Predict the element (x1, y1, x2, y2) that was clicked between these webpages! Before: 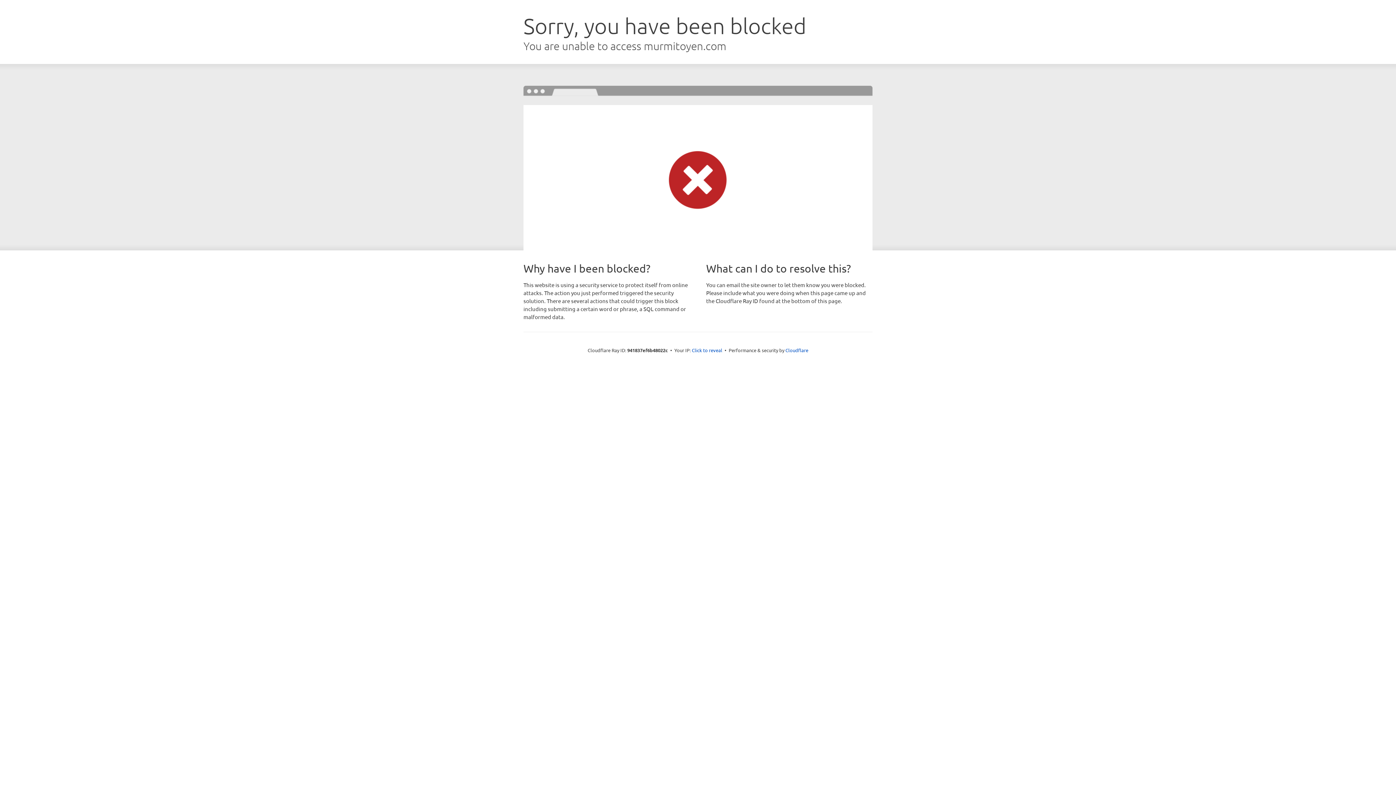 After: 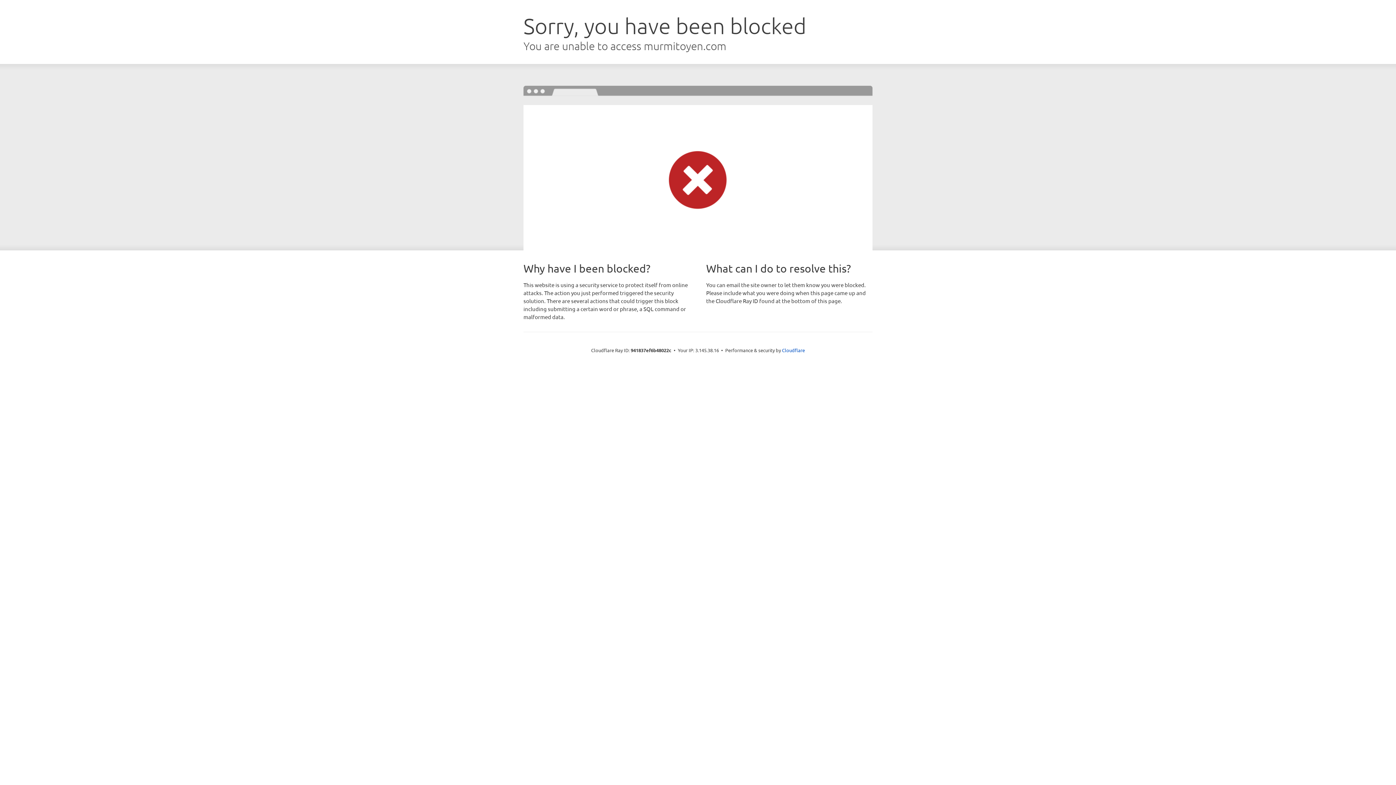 Action: bbox: (692, 346, 722, 353) label: Click to reveal